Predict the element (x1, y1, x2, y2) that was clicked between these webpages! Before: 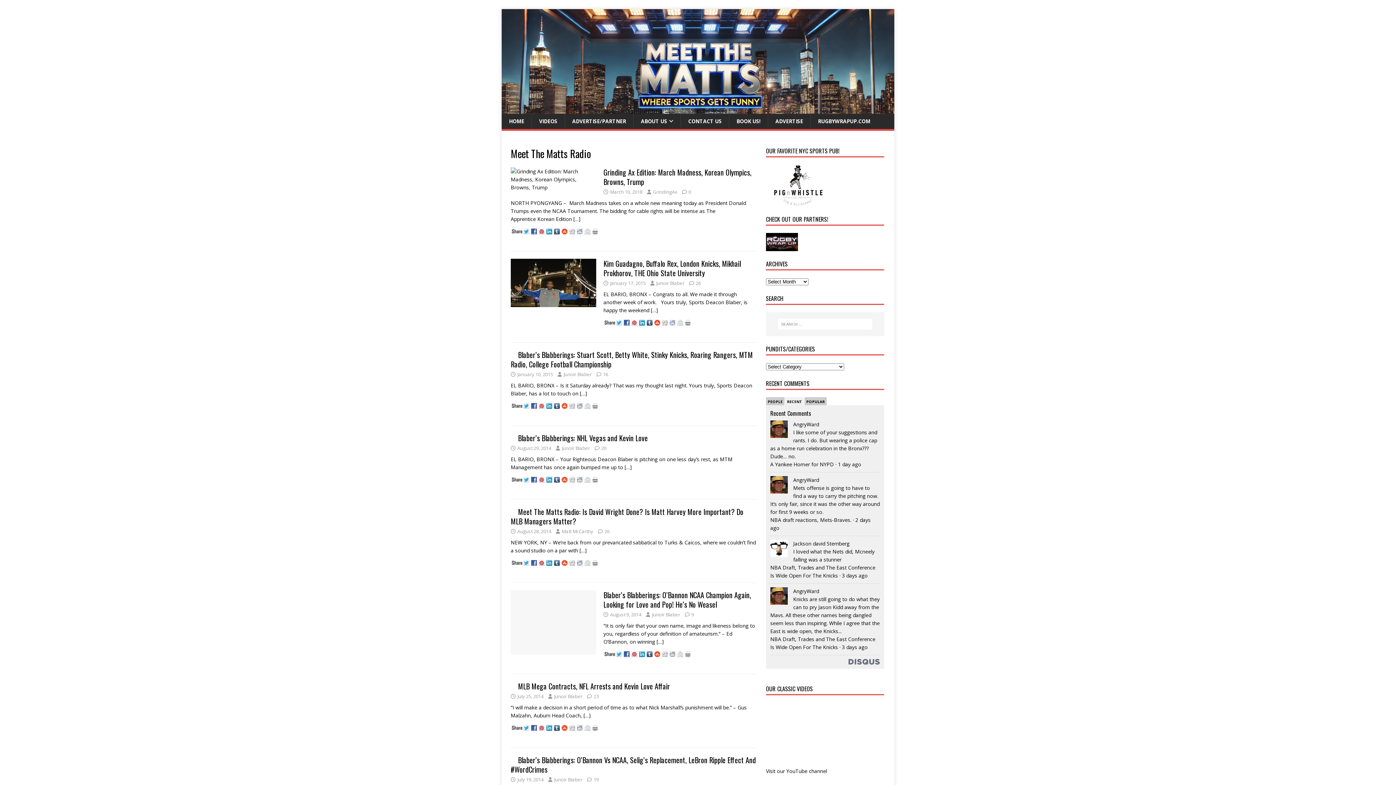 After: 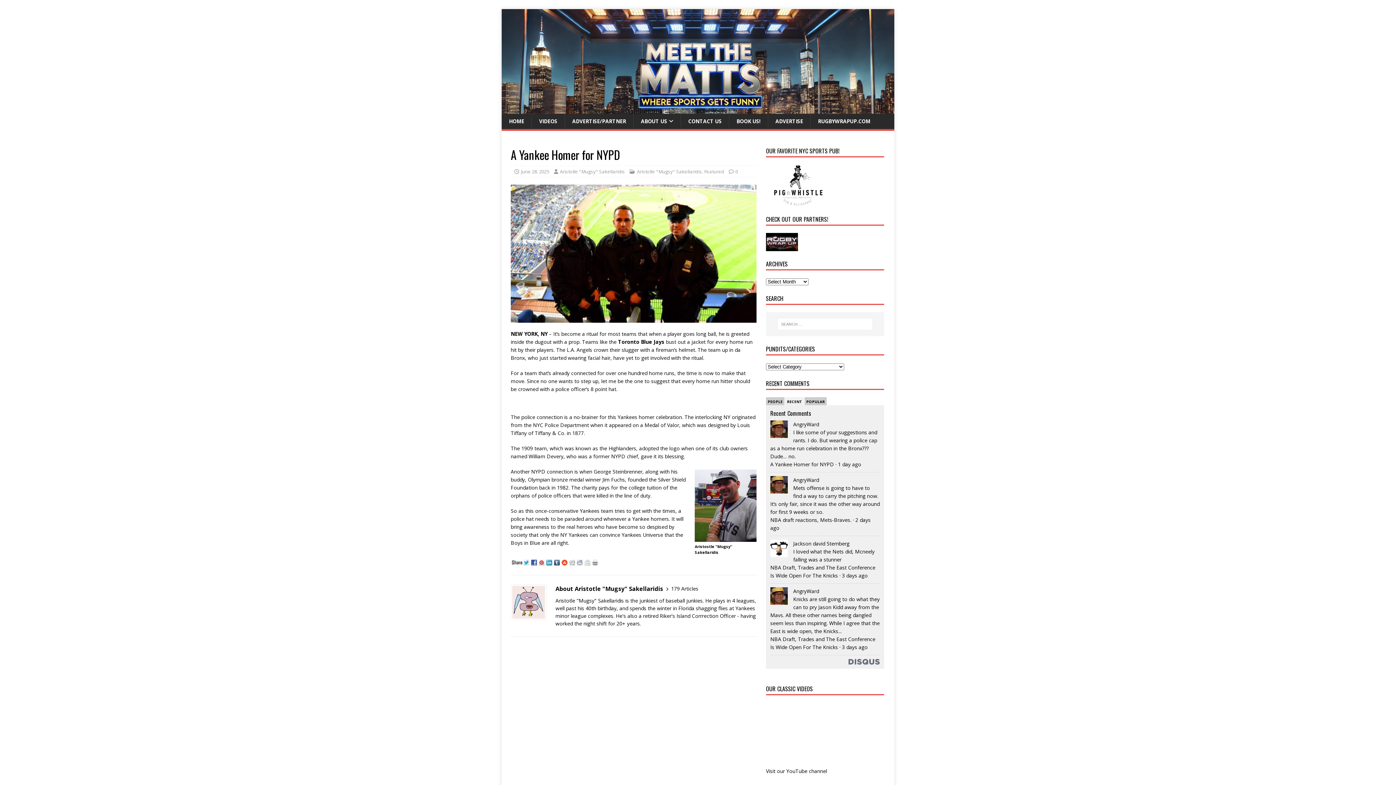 Action: label: 1 day ago bbox: (838, 461, 861, 468)